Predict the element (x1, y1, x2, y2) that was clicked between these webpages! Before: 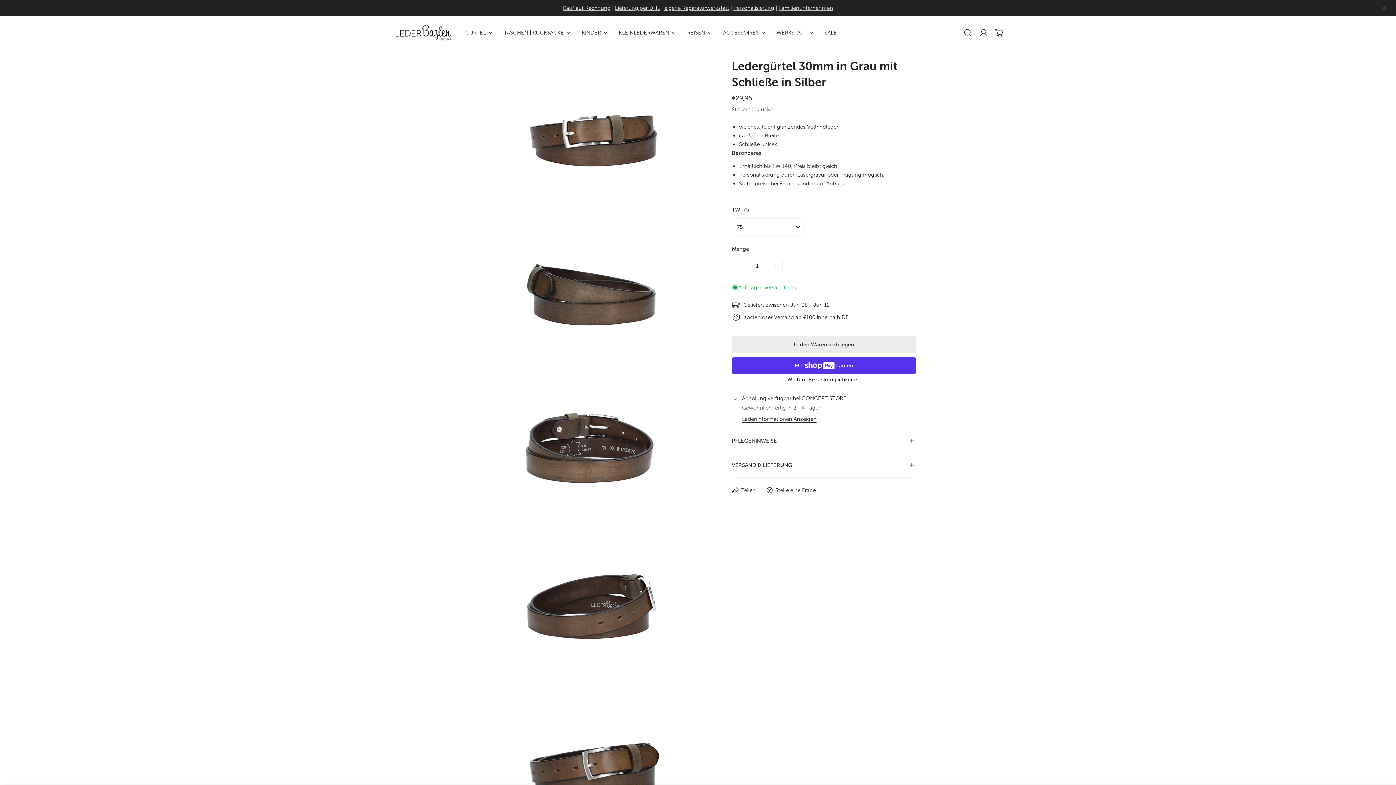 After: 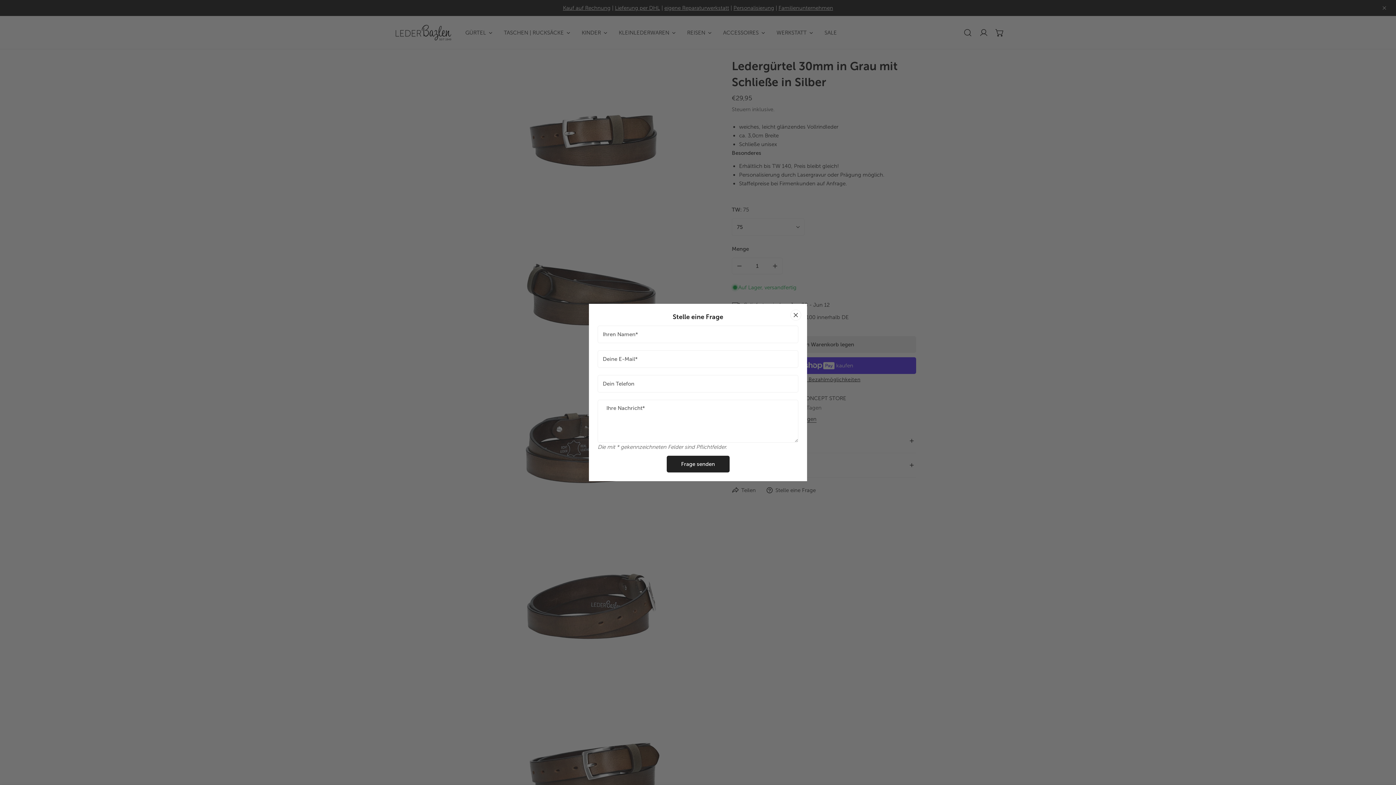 Action: label: Stelle eine Frage bbox: (766, 482, 816, 498)